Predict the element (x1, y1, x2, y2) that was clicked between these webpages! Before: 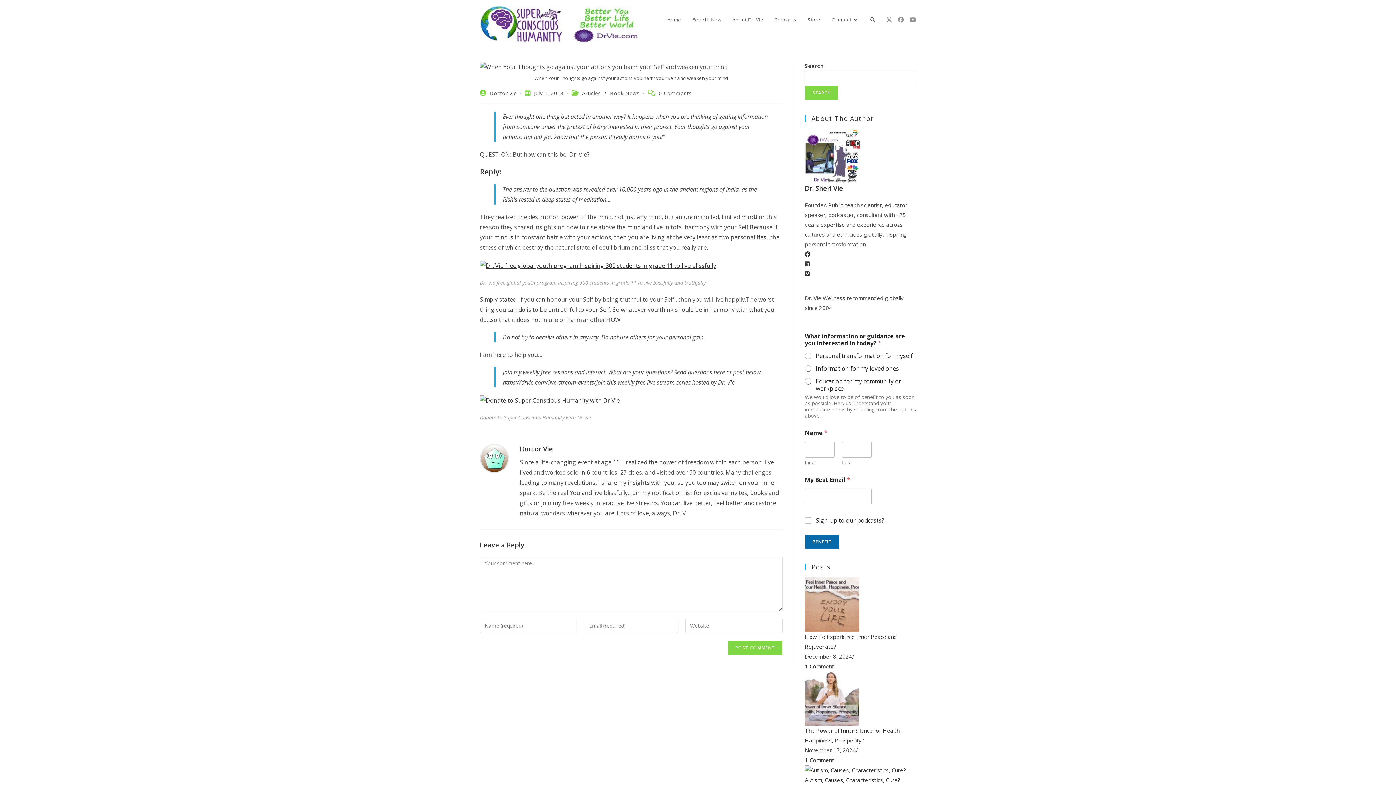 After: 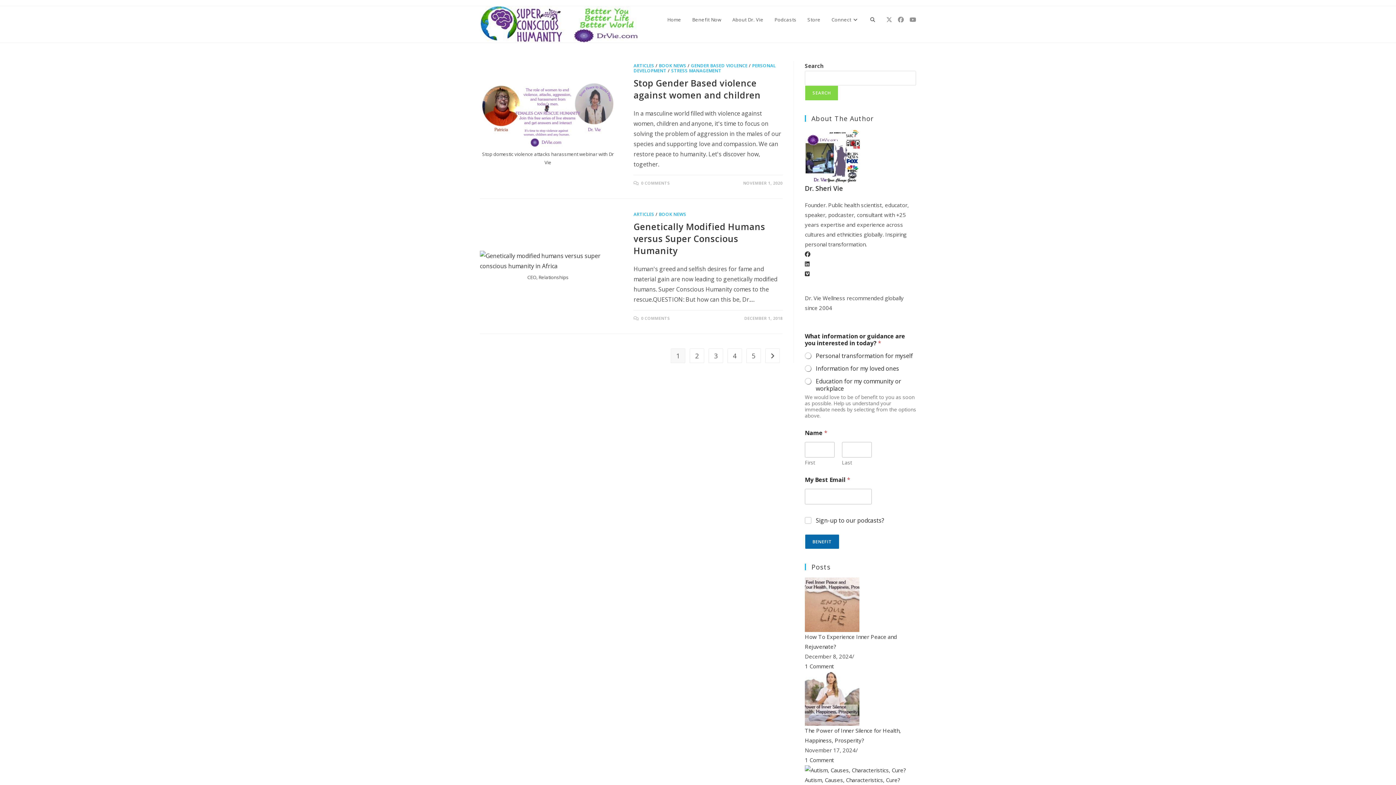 Action: bbox: (520, 444, 553, 453) label: Doctor Vie